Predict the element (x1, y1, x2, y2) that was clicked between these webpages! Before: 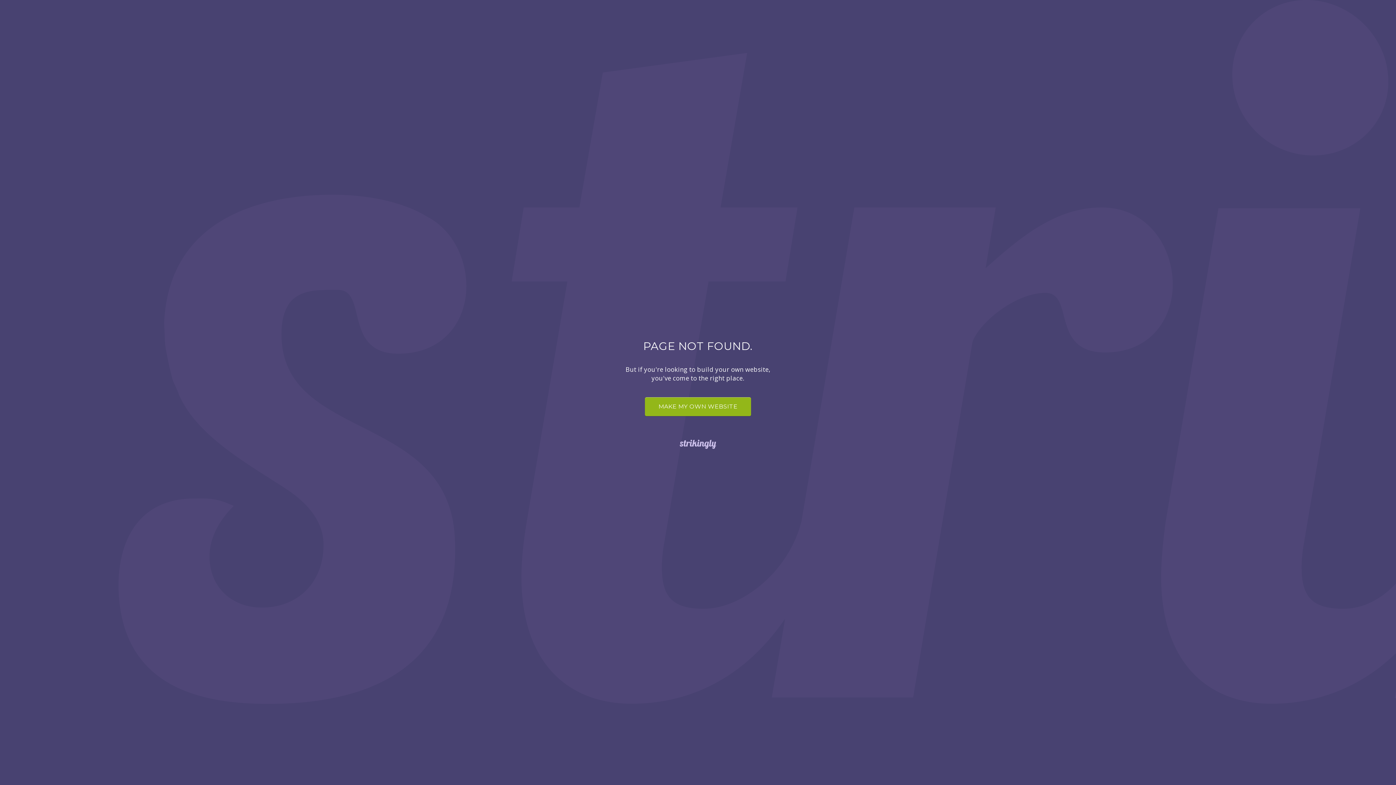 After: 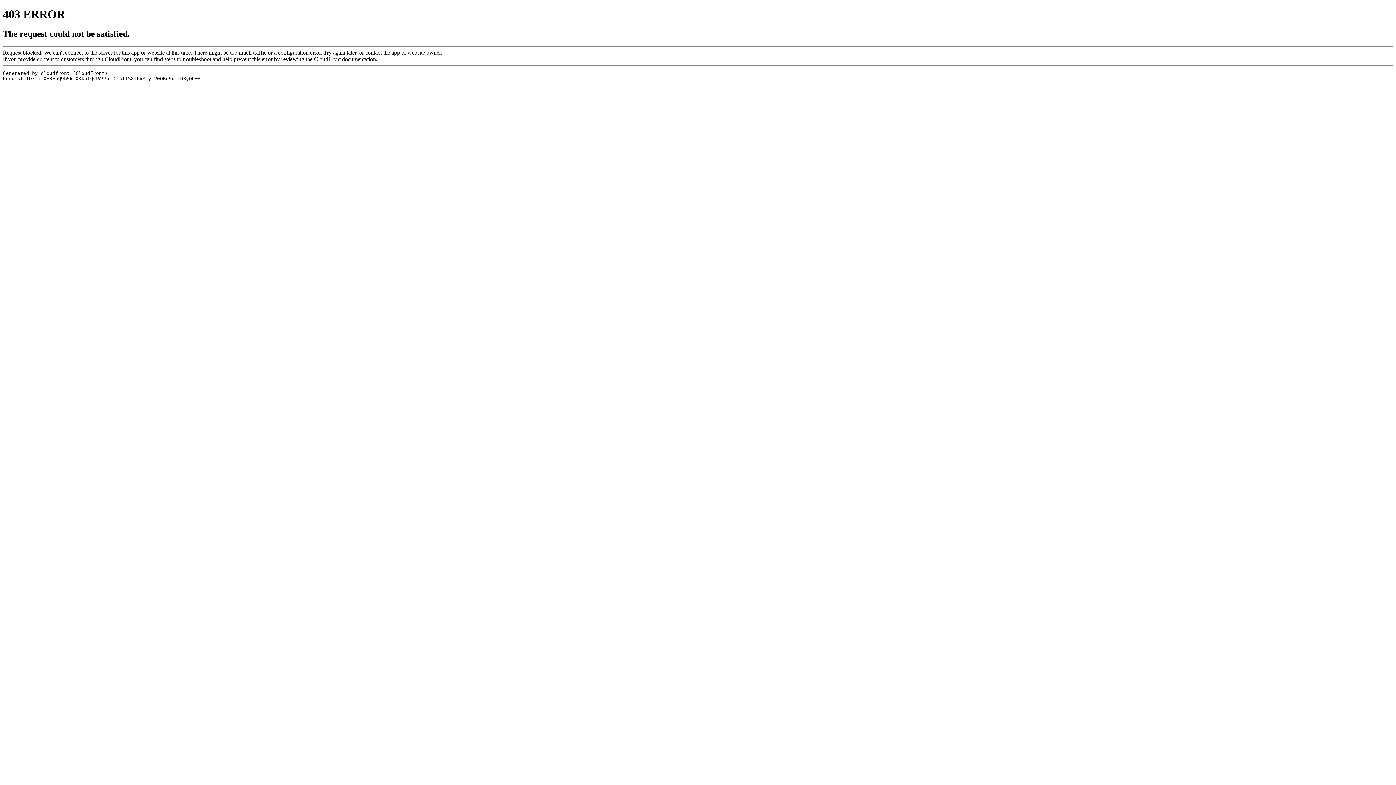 Action: bbox: (0, 438, 1396, 450)